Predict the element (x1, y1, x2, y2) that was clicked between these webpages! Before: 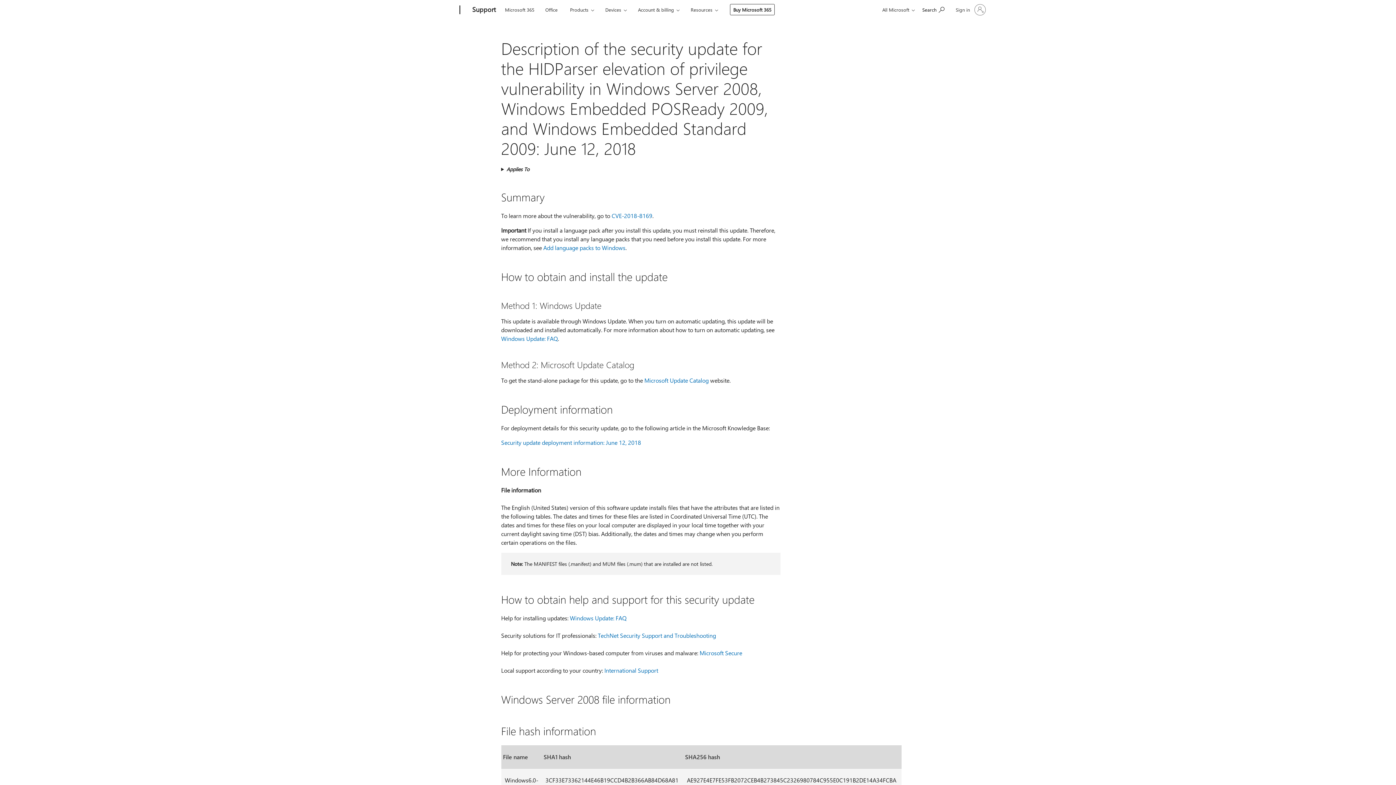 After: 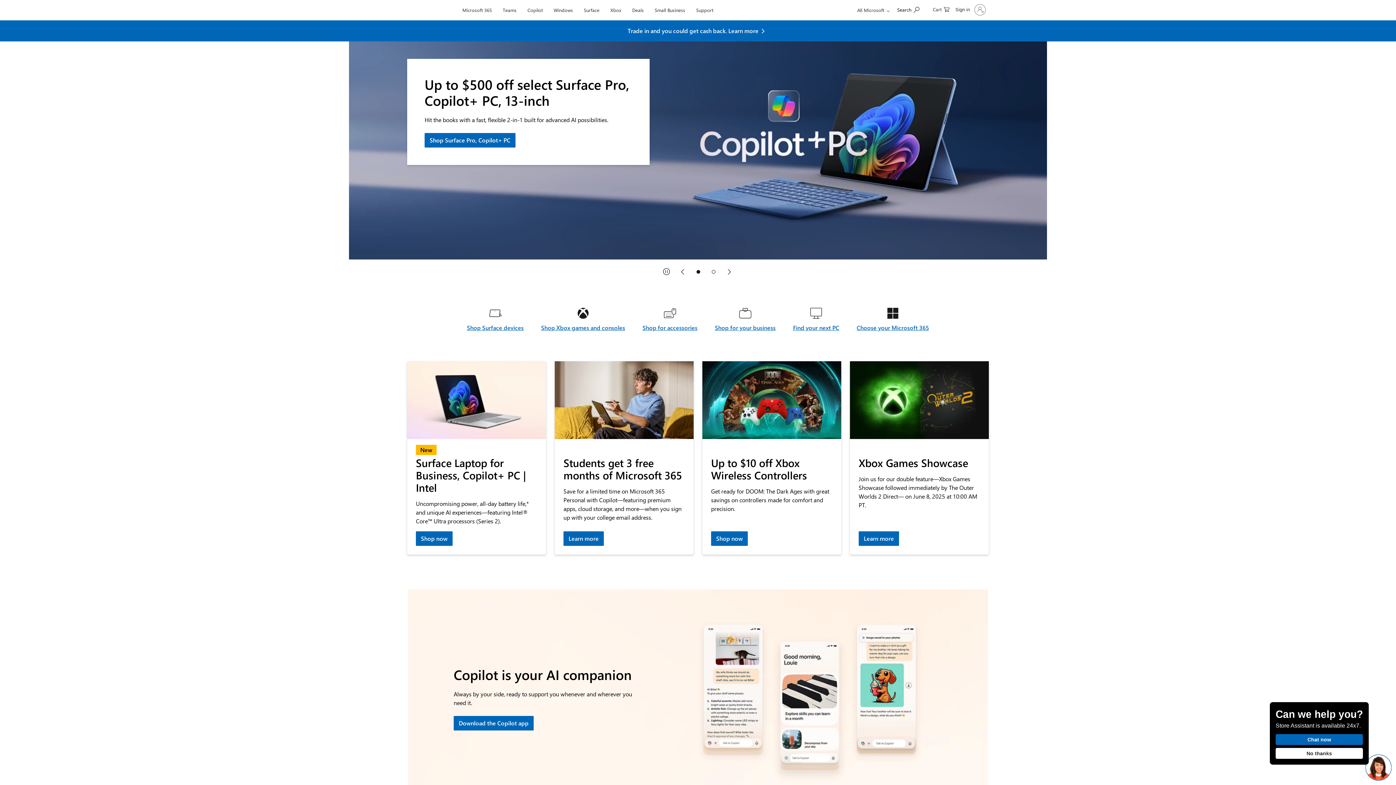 Action: bbox: (407, 0, 457, 20) label: Microsoft